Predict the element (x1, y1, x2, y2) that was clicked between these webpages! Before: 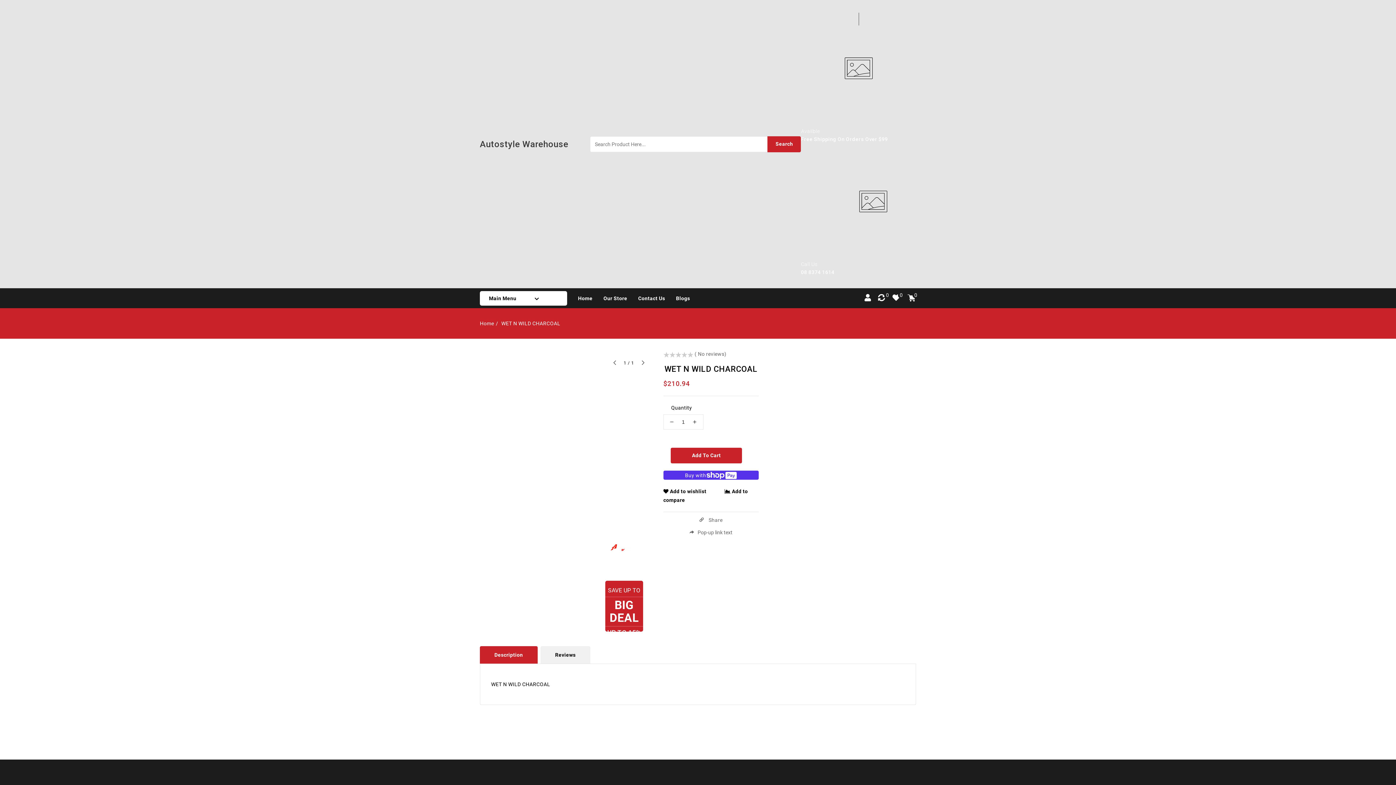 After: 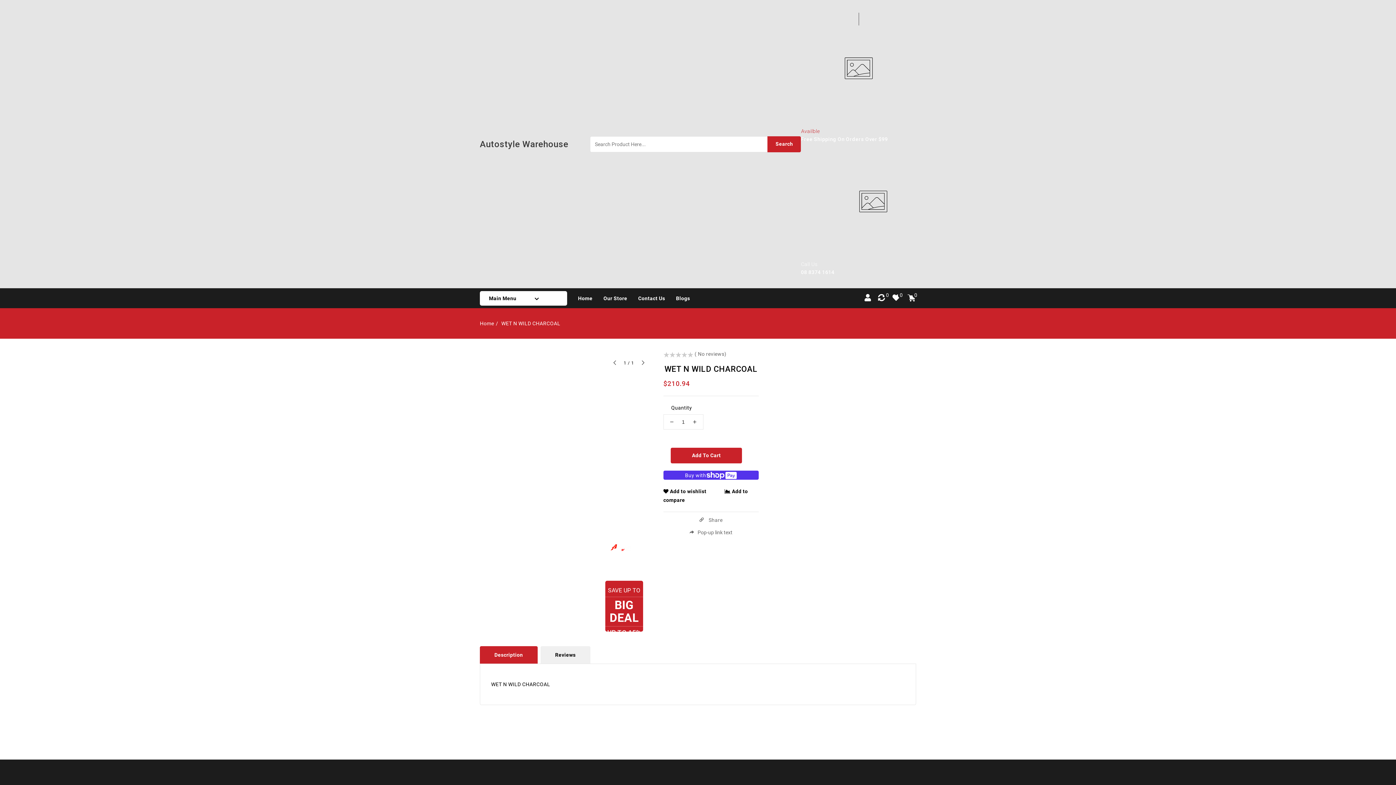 Action: label:  
Availble

Free Shipping On Orders Over $99 bbox: (801, 121, 916, 127)